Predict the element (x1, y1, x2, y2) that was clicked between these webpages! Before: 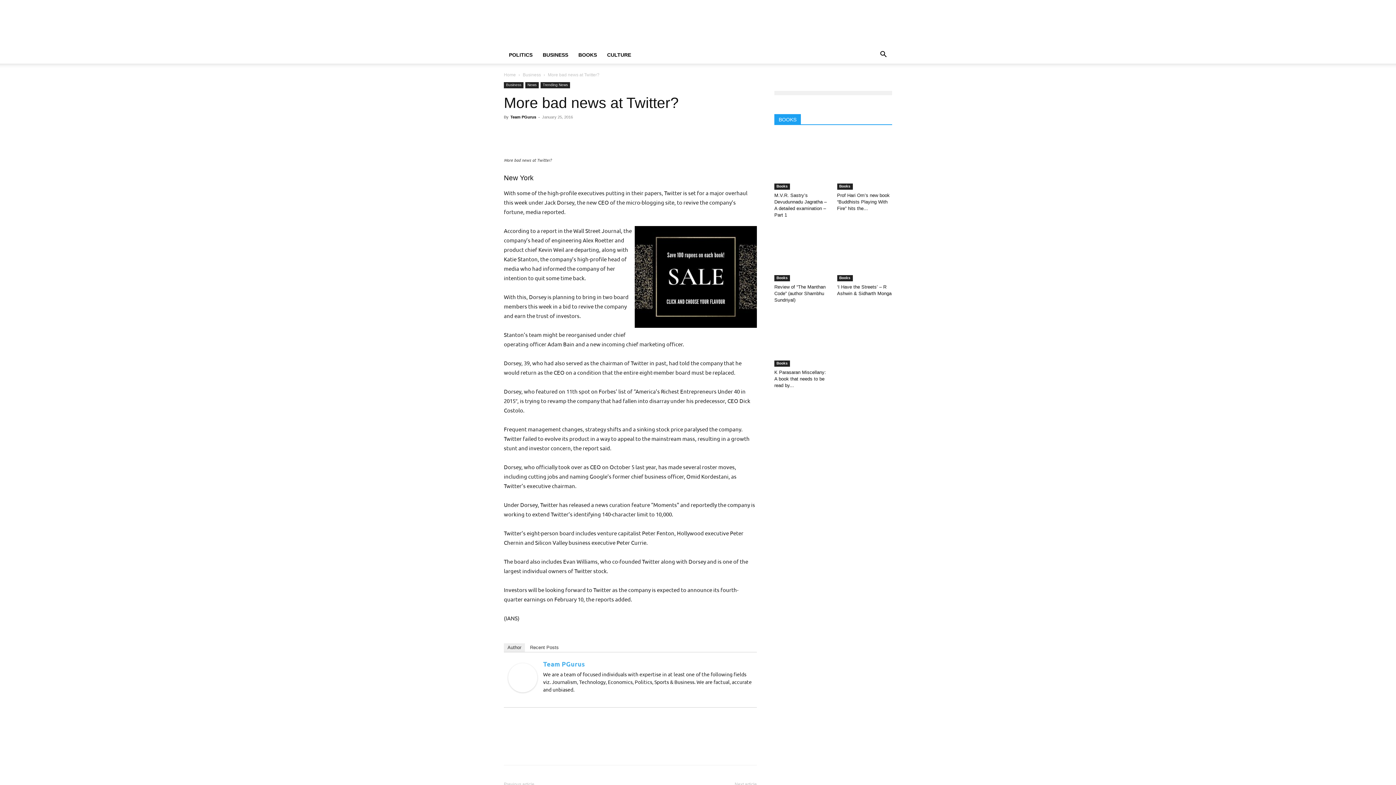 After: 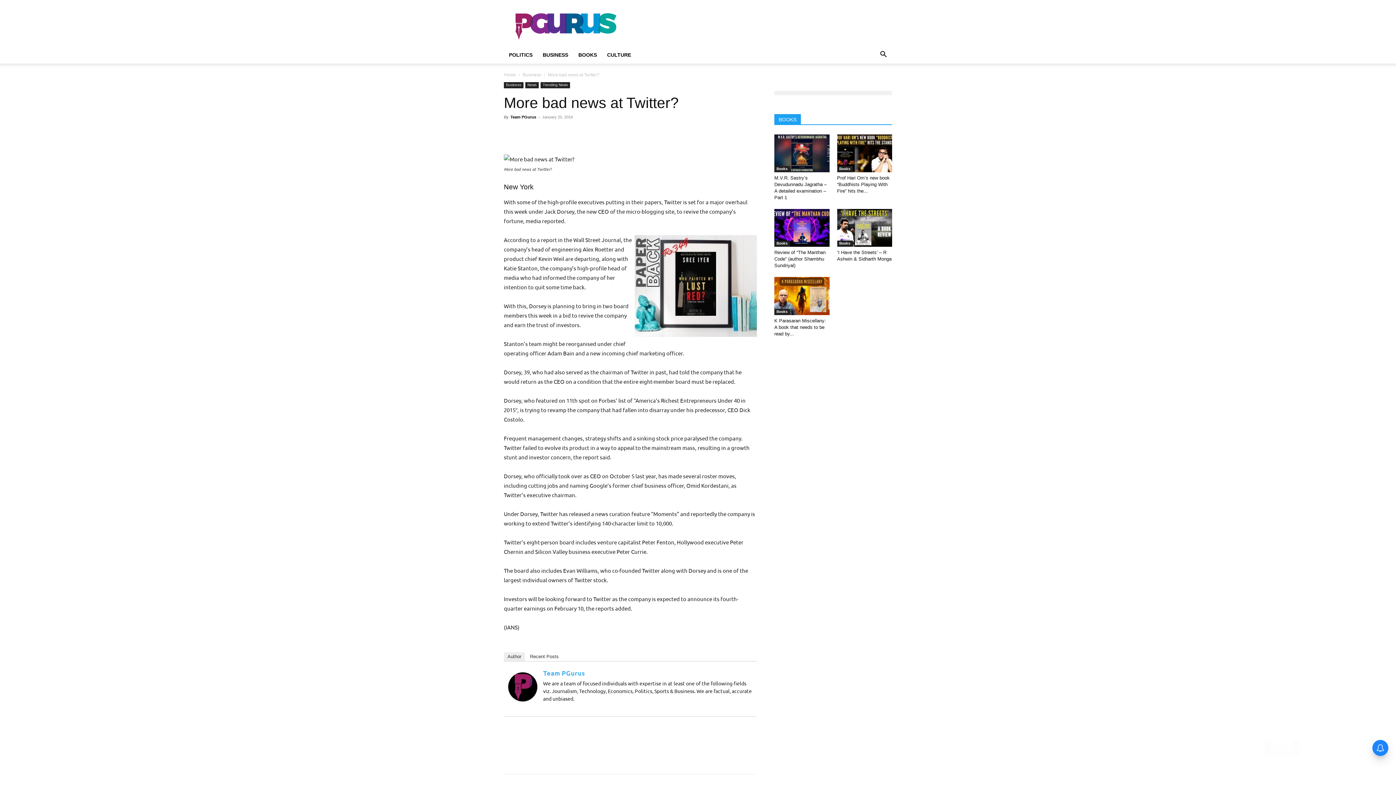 Action: bbox: (587, 743, 602, 757)